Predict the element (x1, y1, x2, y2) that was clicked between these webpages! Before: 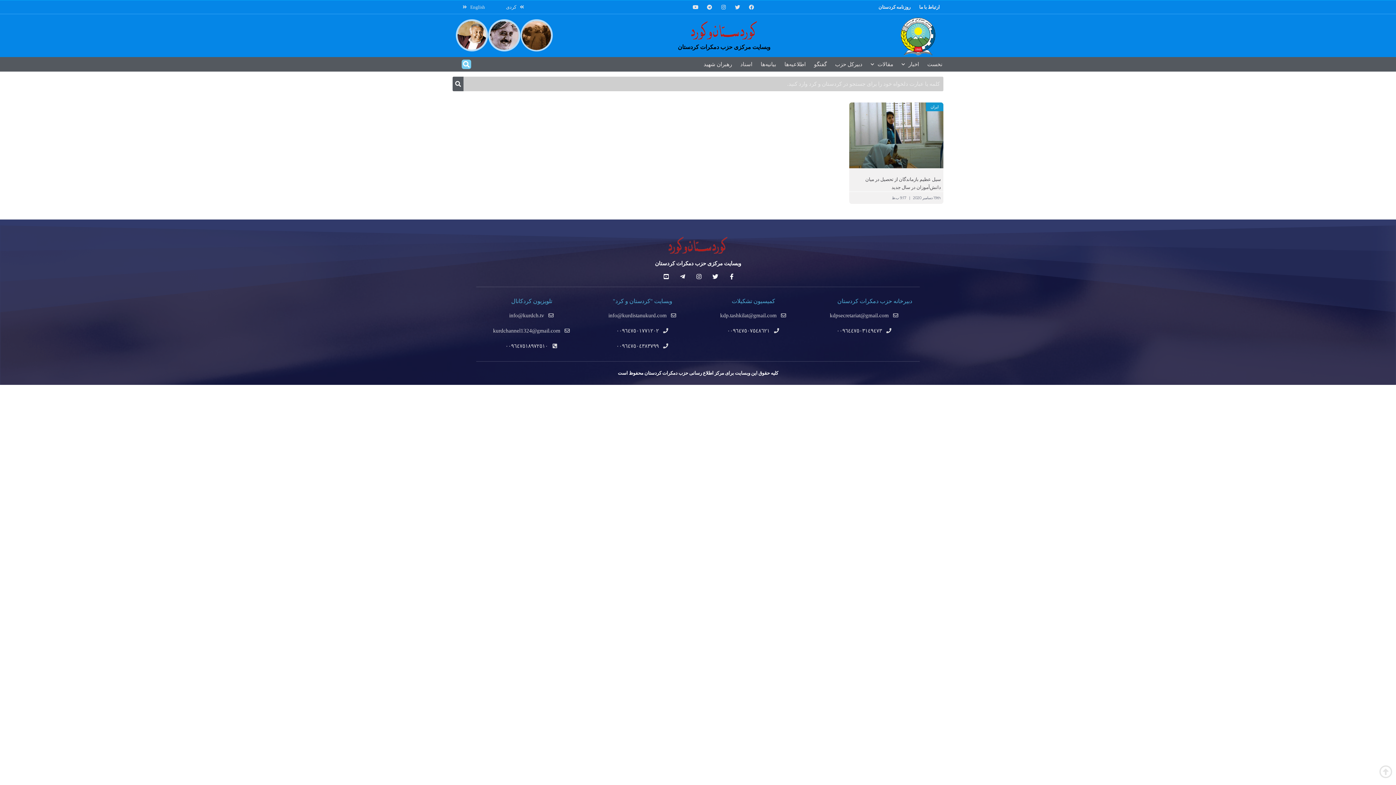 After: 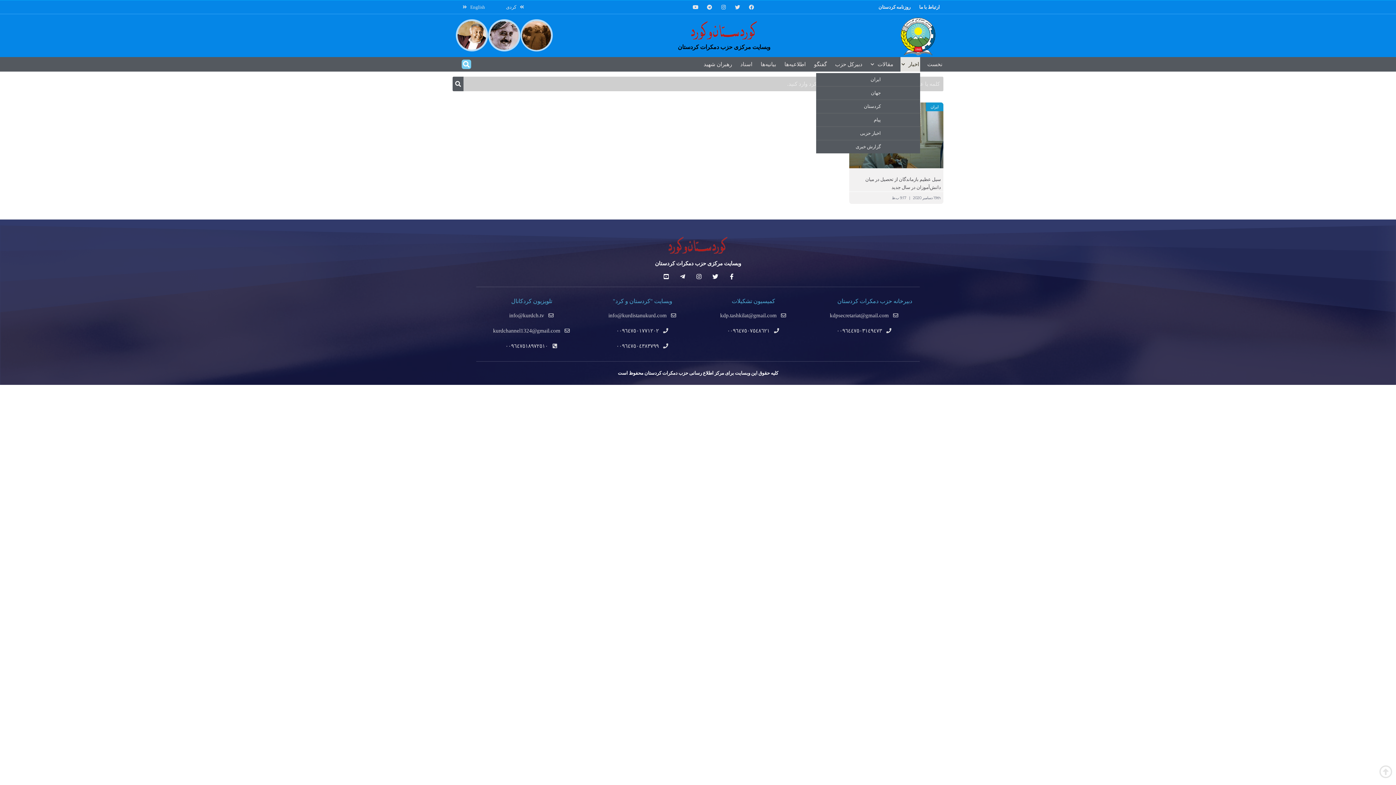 Action: label: اخبار bbox: (900, 57, 920, 71)